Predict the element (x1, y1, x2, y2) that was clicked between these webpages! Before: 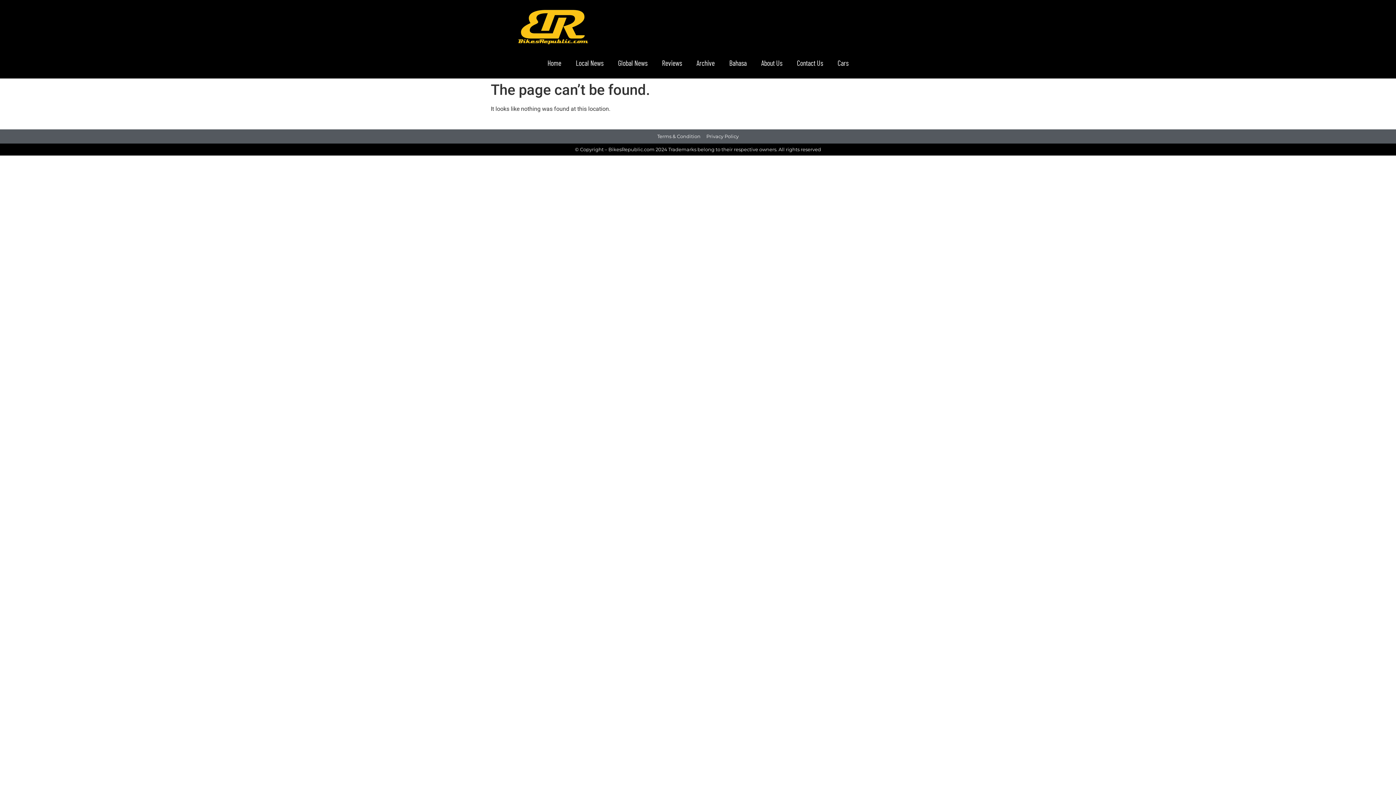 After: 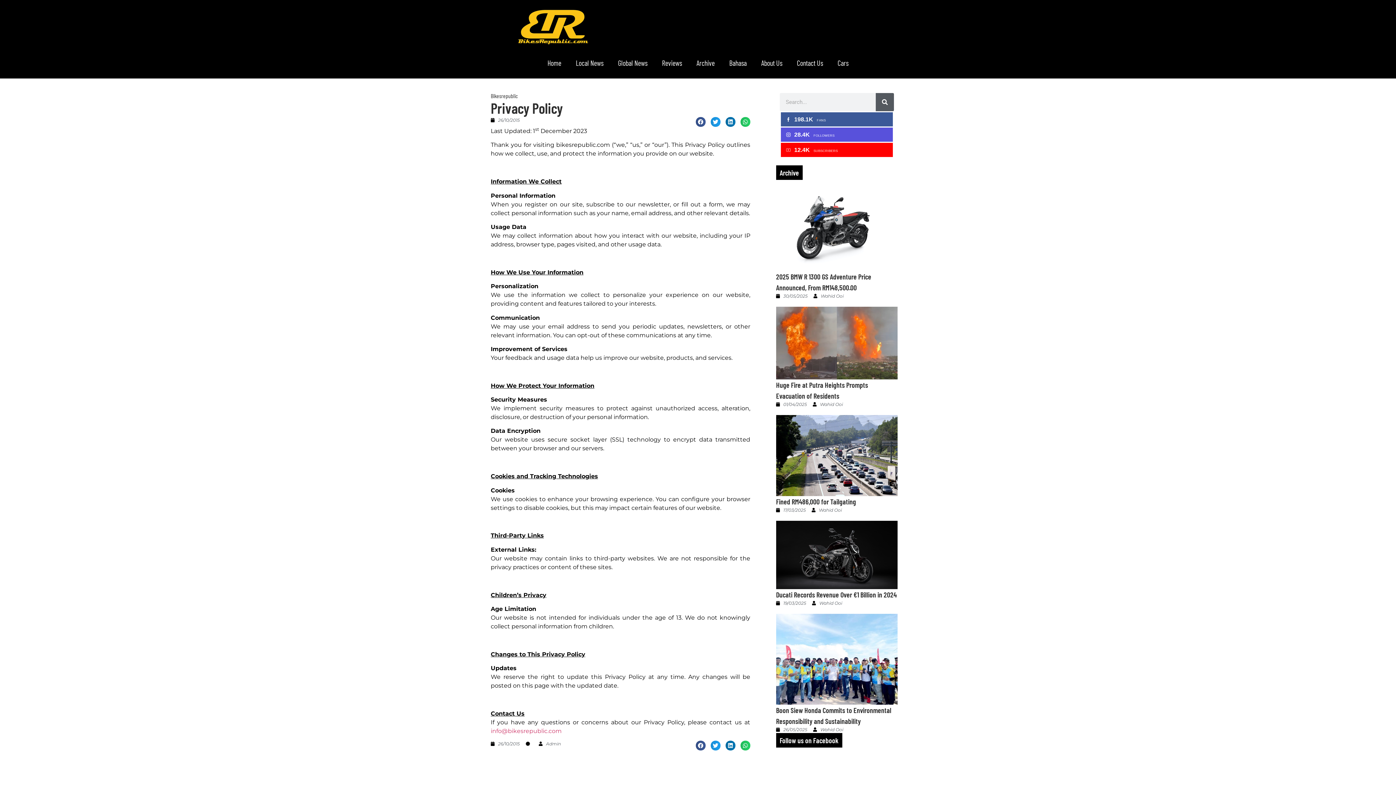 Action: label: Privacy Policy bbox: (706, 133, 738, 140)